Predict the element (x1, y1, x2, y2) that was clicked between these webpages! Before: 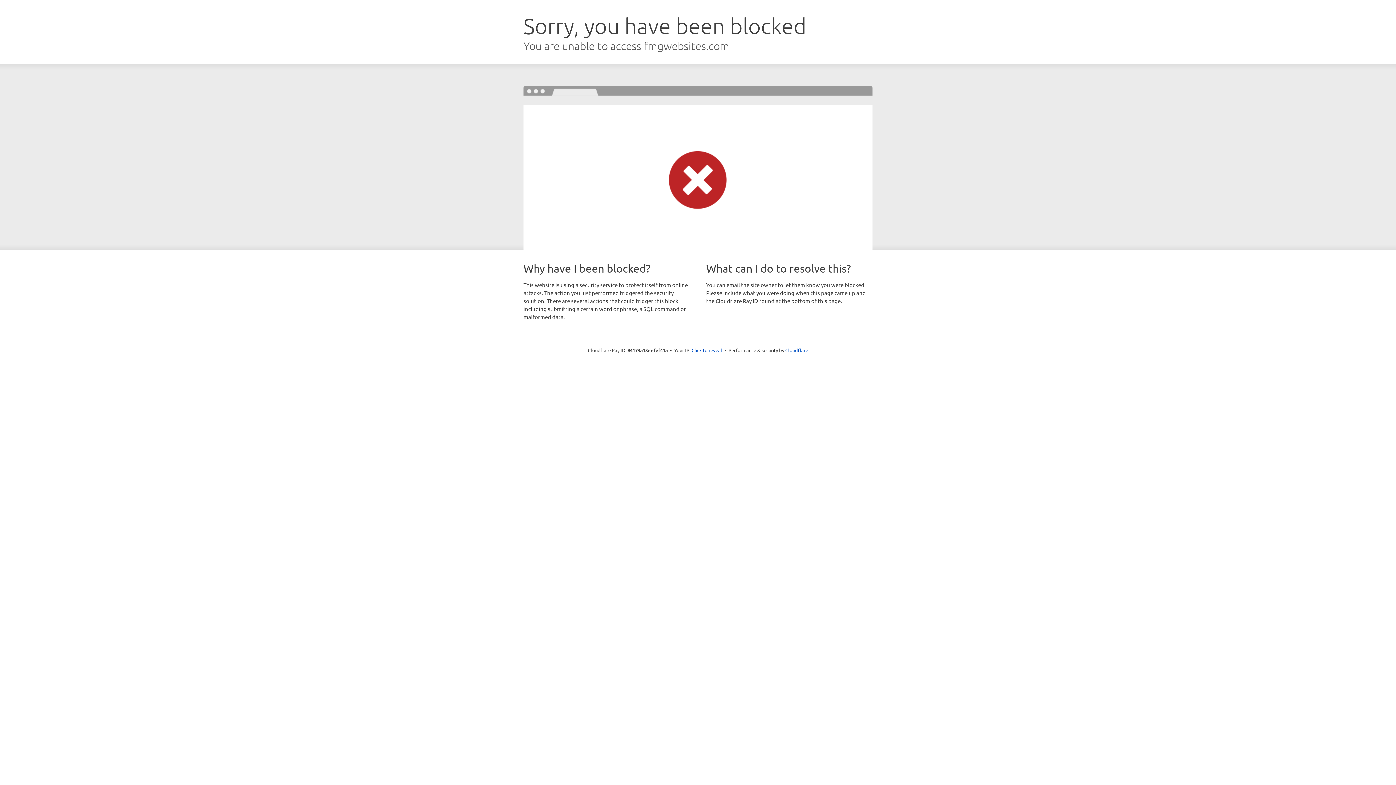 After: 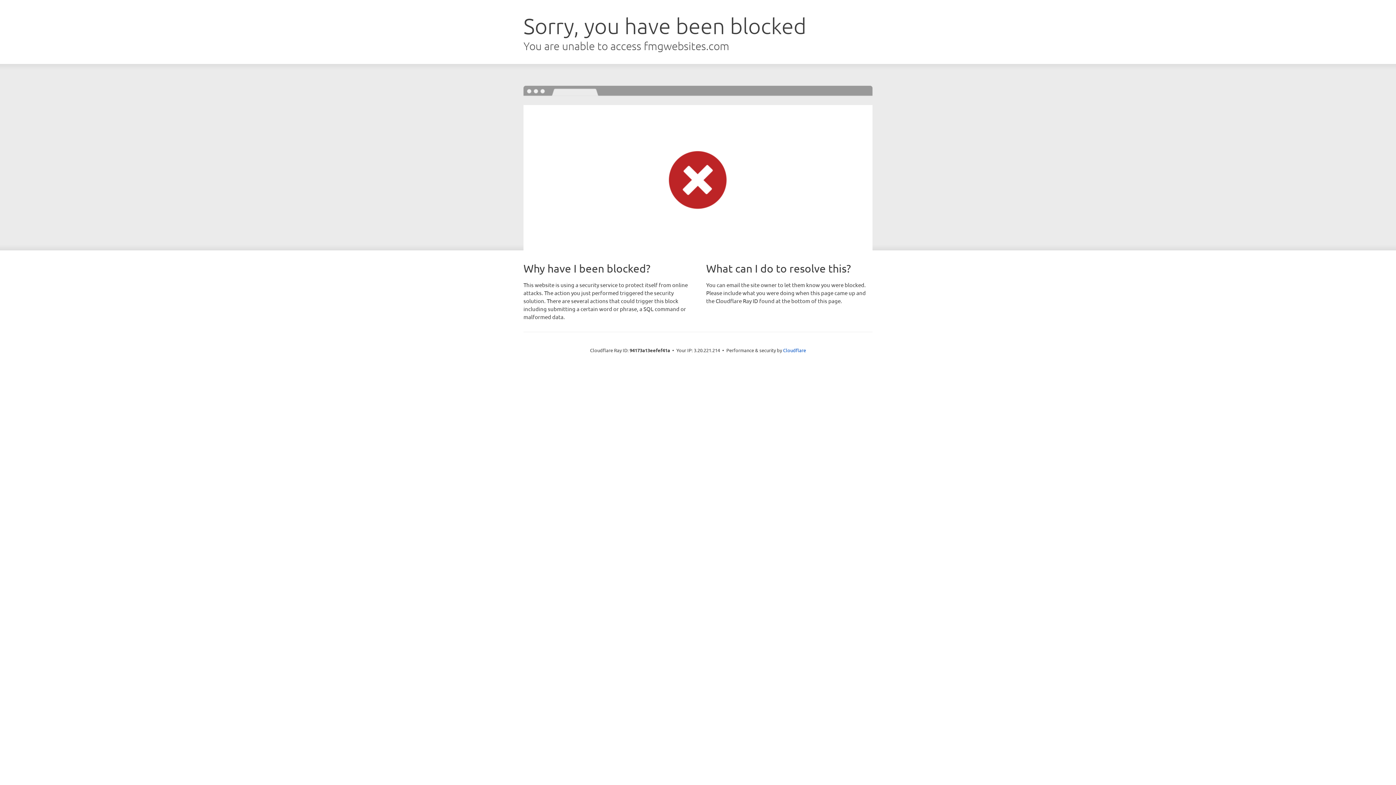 Action: label: Click to reveal bbox: (691, 346, 722, 353)